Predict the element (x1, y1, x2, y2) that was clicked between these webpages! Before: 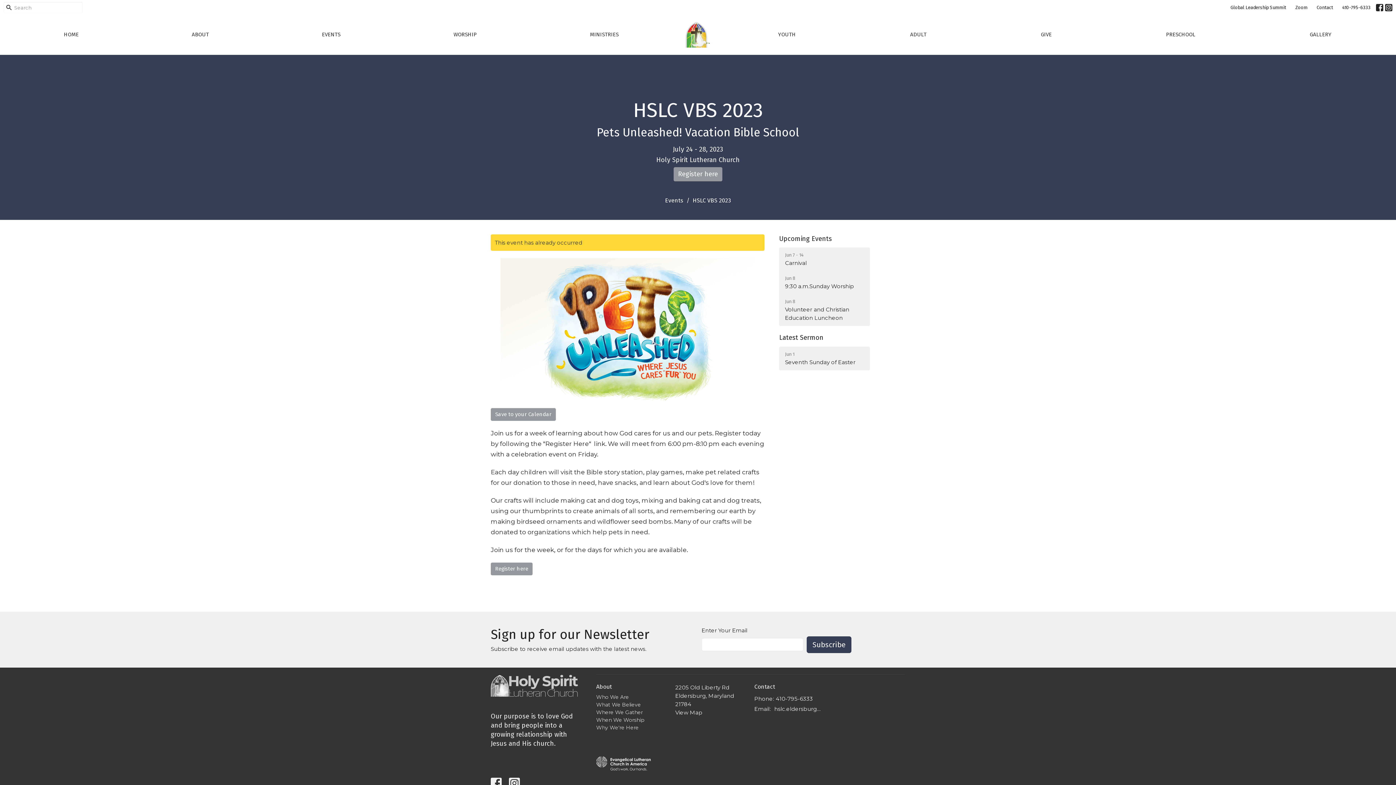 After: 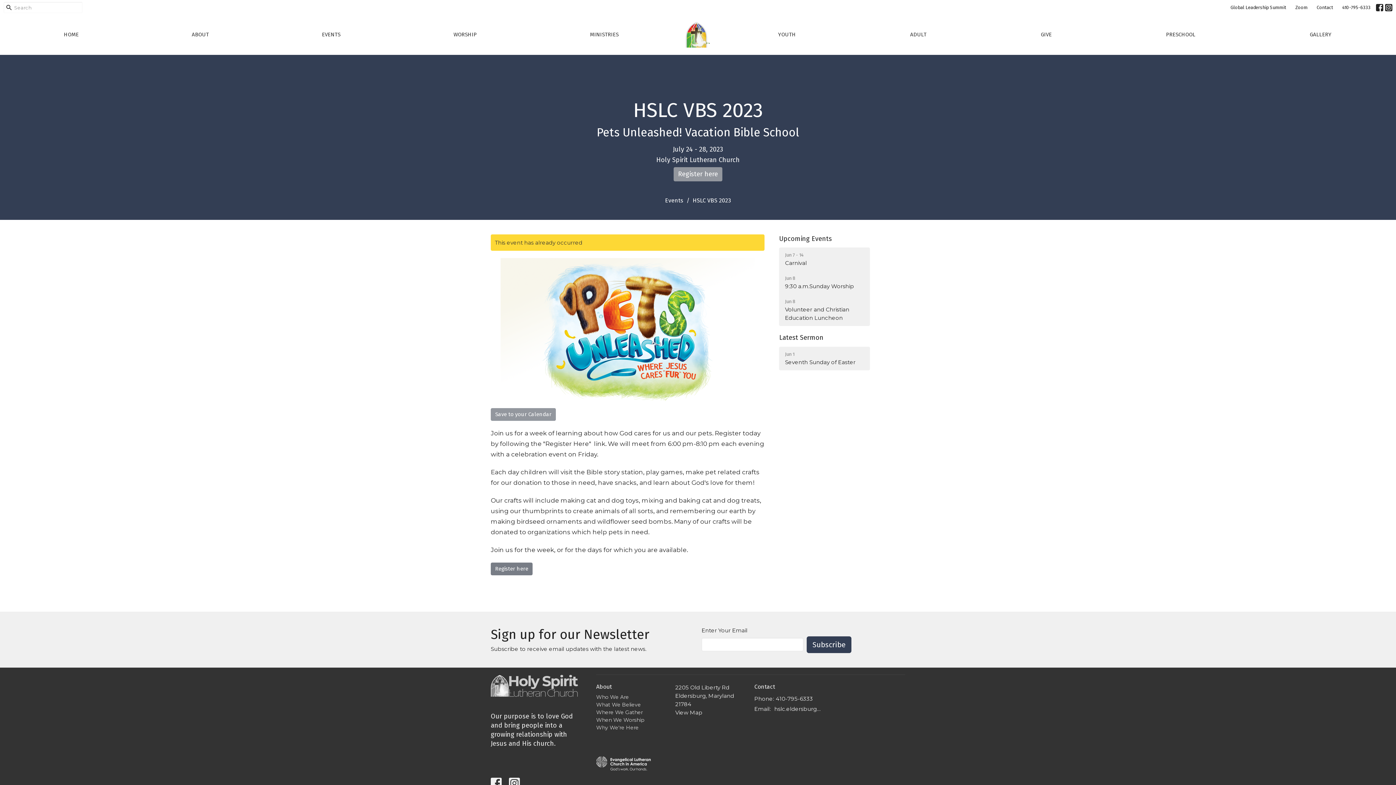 Action: label: Register here bbox: (490, 562, 532, 575)